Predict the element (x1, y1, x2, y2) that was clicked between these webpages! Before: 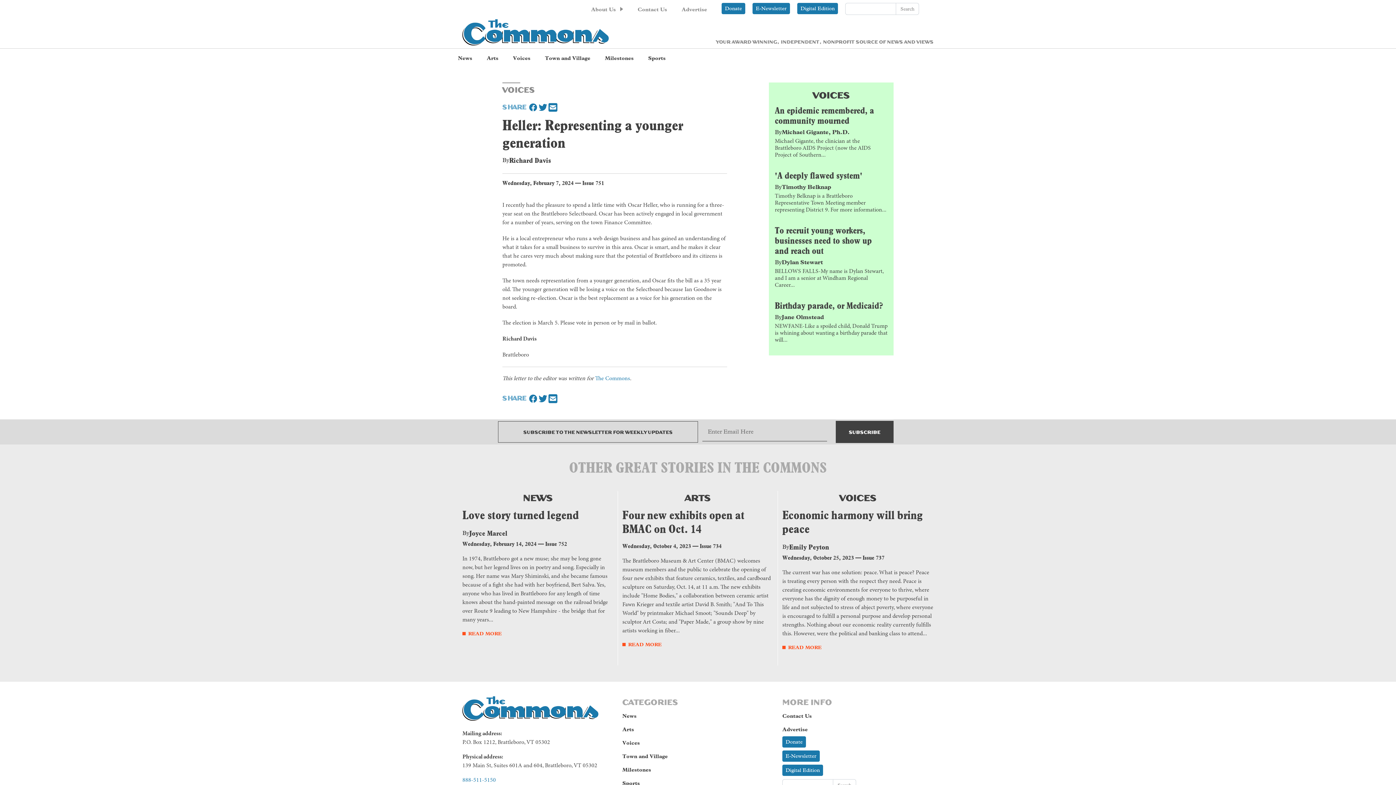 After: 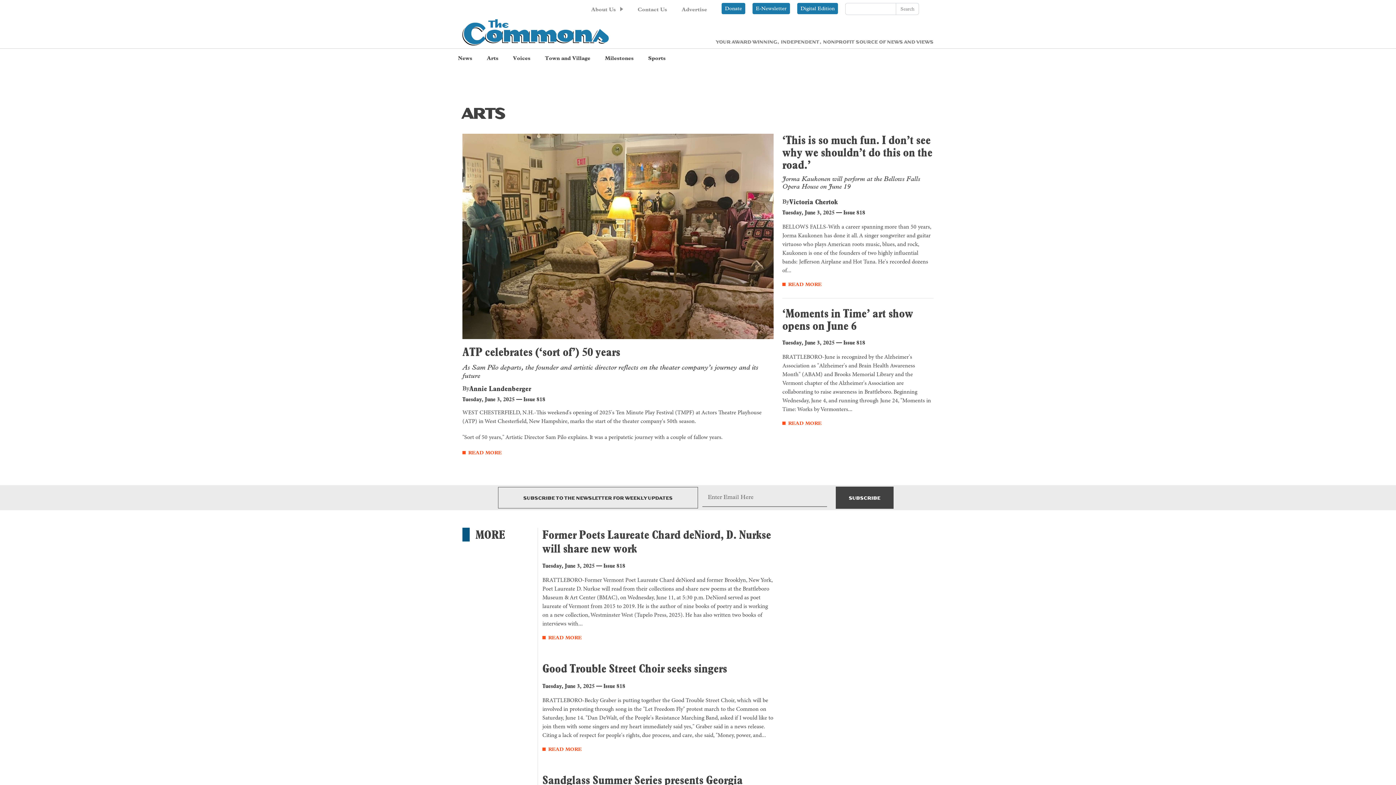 Action: bbox: (622, 723, 759, 736) label: Arts